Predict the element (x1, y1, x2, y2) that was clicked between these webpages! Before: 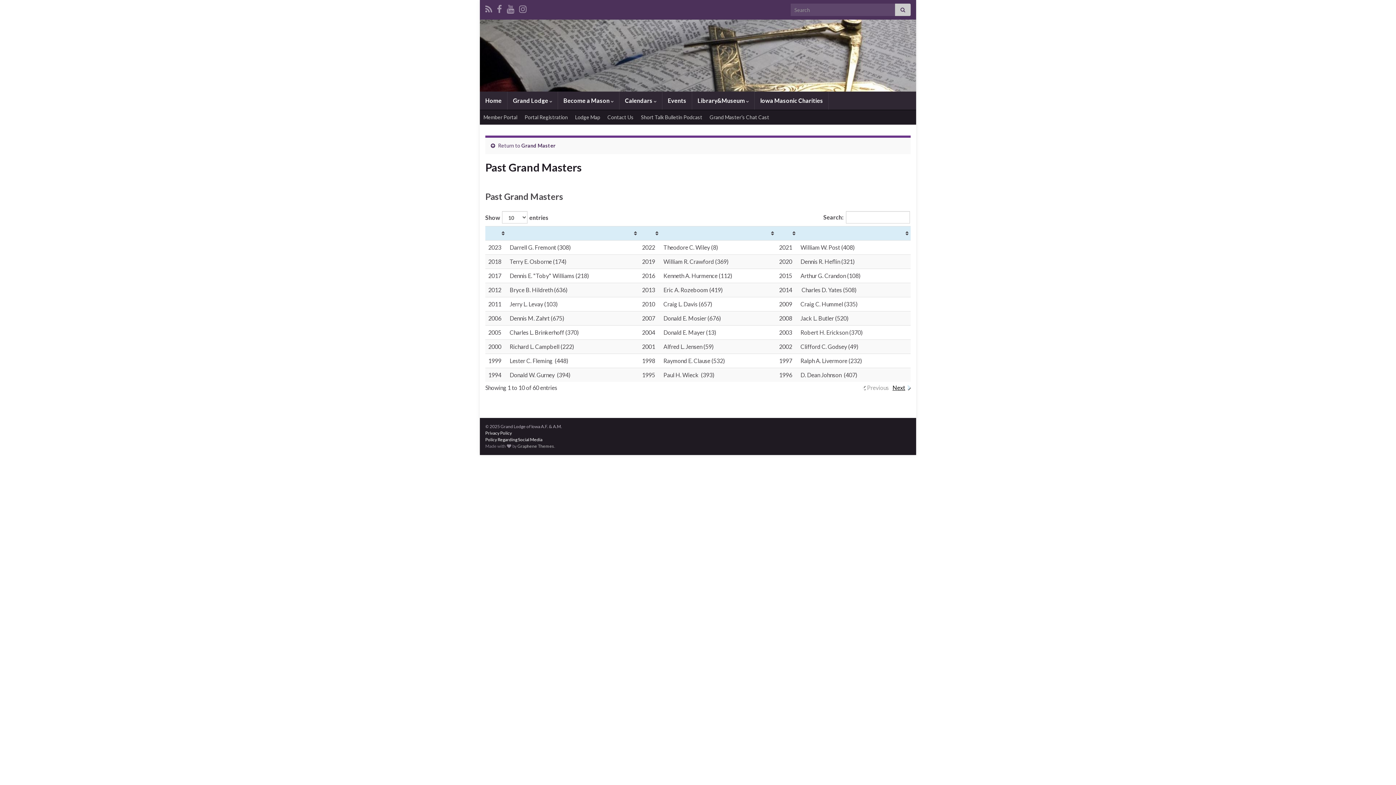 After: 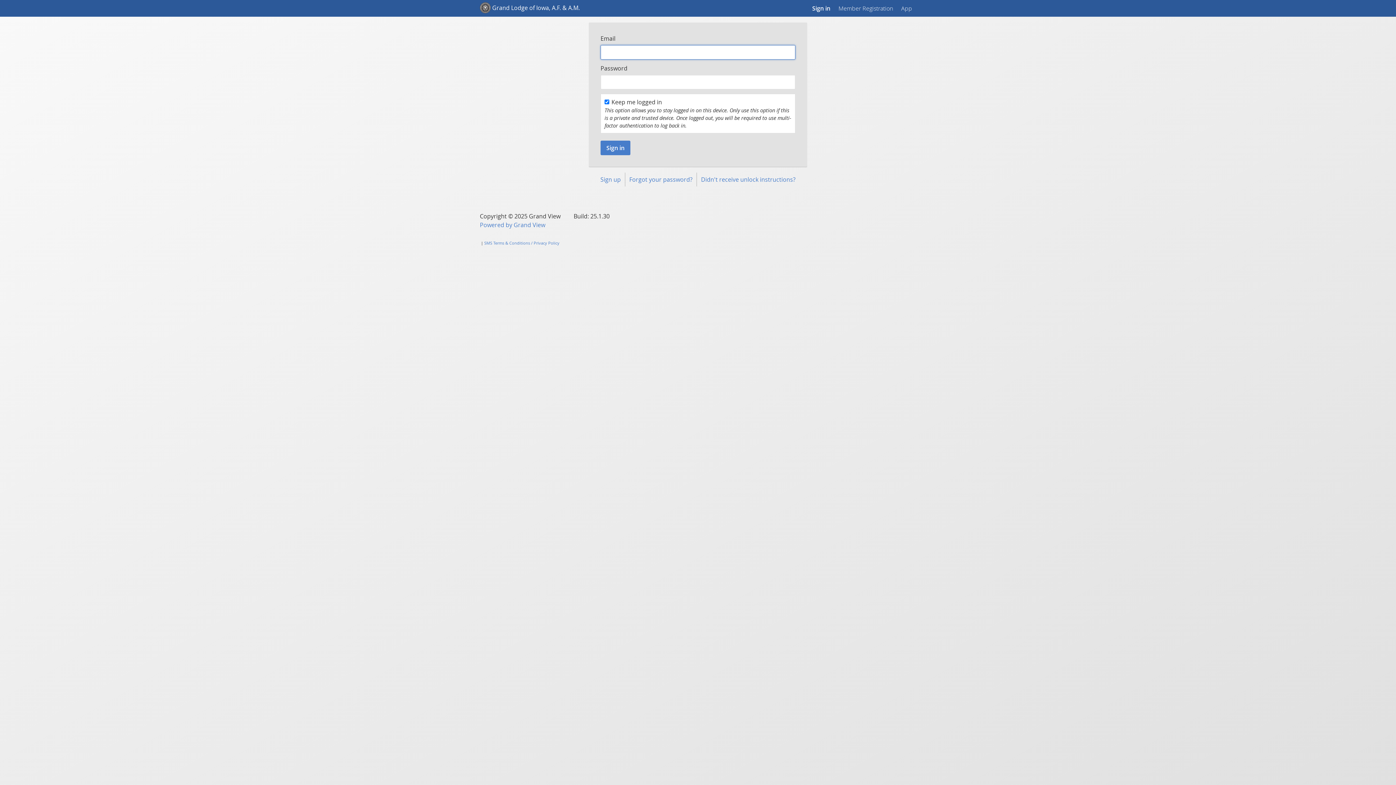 Action: bbox: (480, 110, 521, 124) label: Member Portal